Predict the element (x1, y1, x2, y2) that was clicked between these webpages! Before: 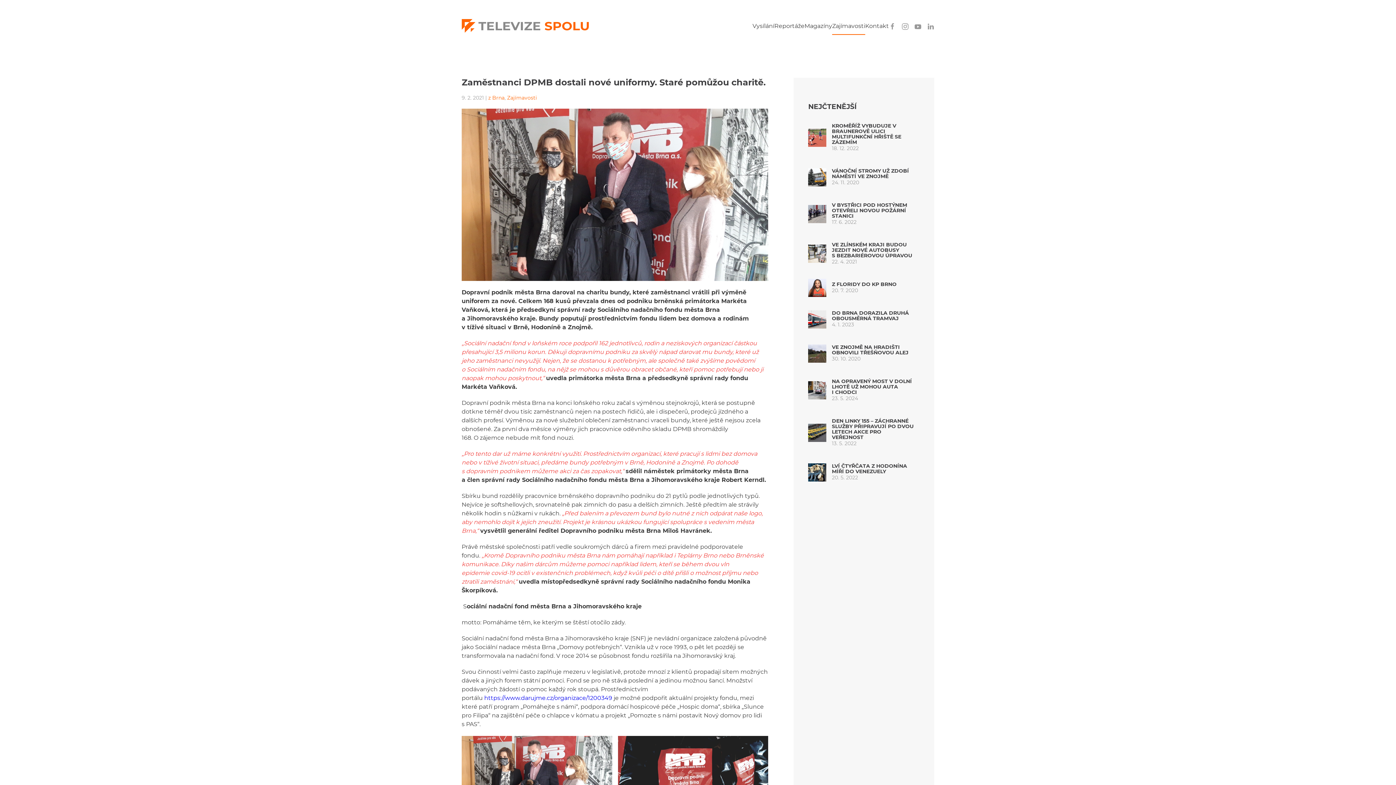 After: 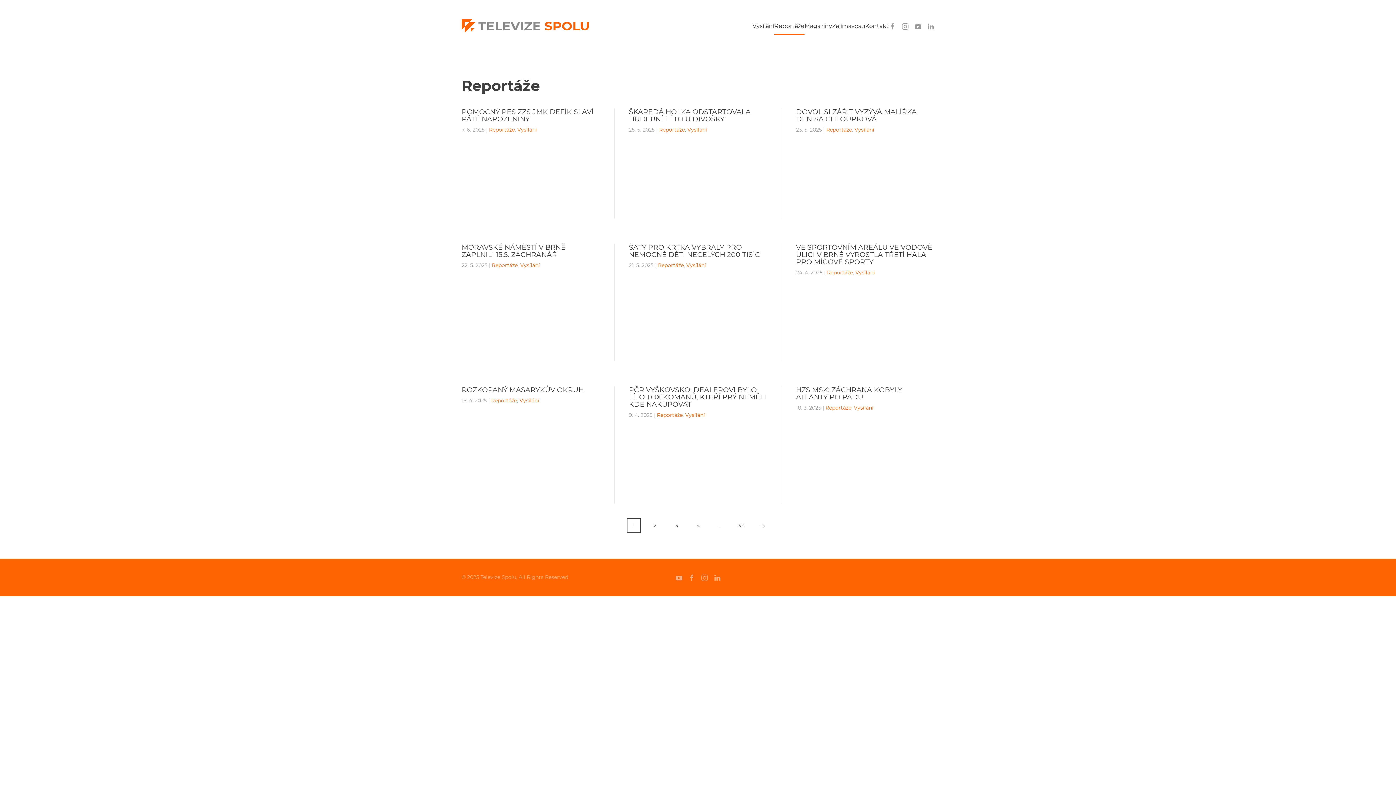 Action: label: Reportáže bbox: (774, 11, 804, 40)